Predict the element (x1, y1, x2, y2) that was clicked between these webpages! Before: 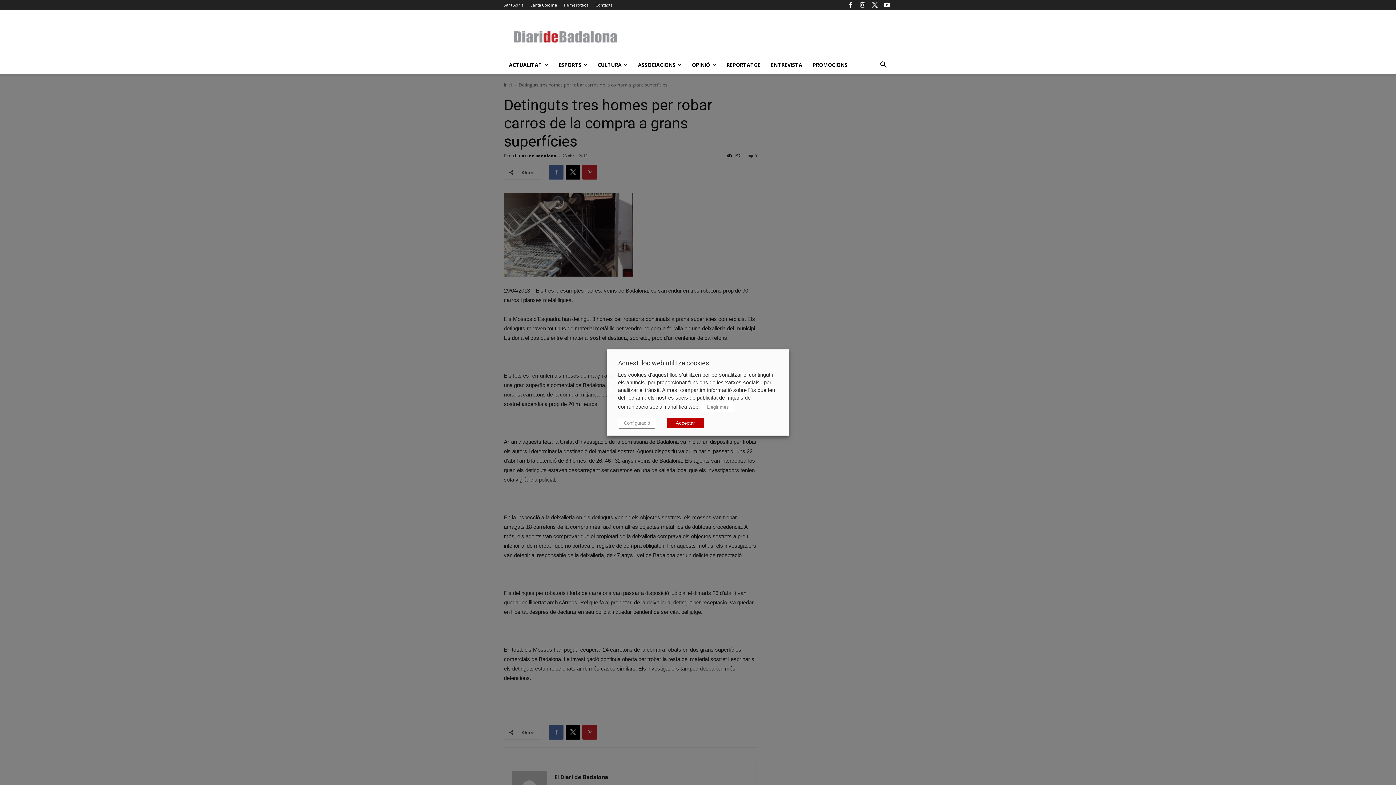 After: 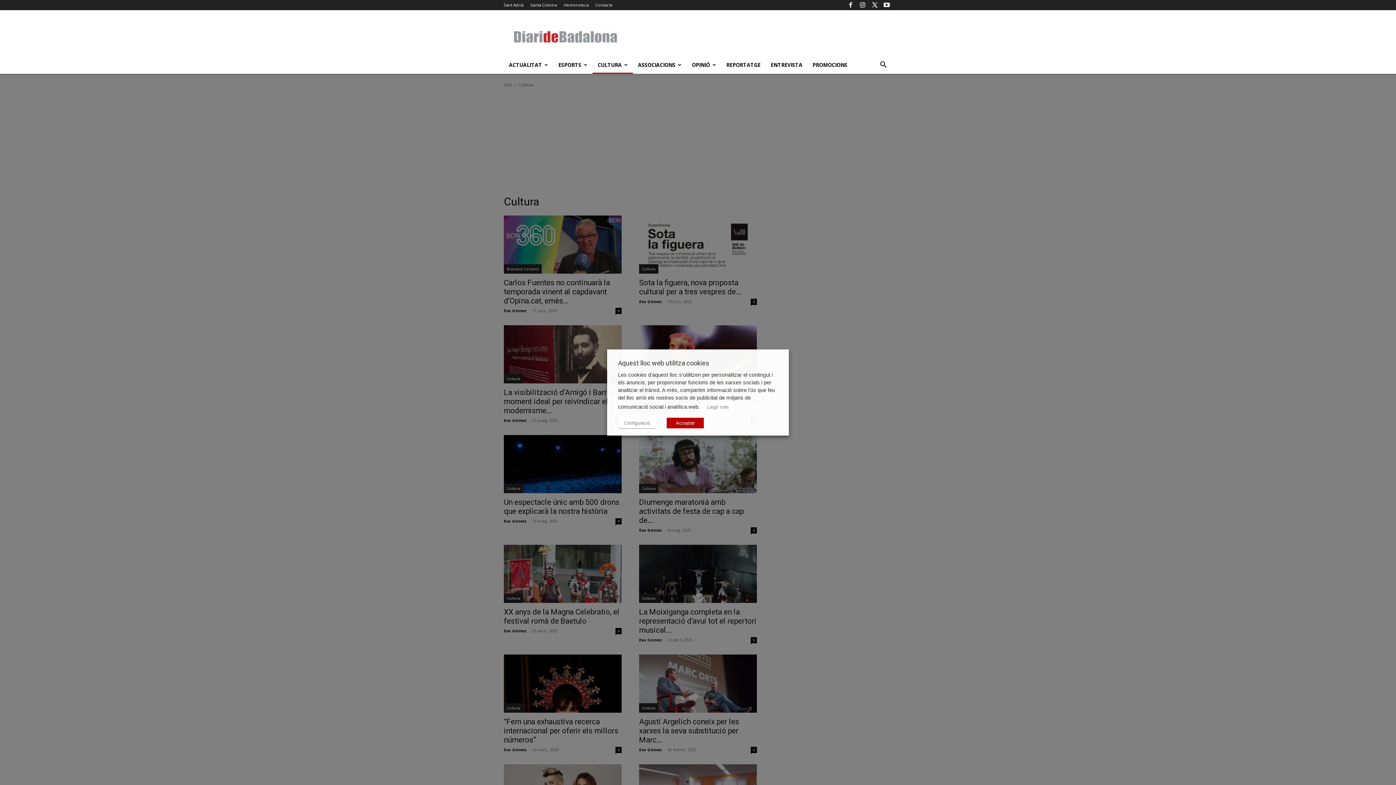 Action: label: CULTURA bbox: (592, 56, 633, 73)